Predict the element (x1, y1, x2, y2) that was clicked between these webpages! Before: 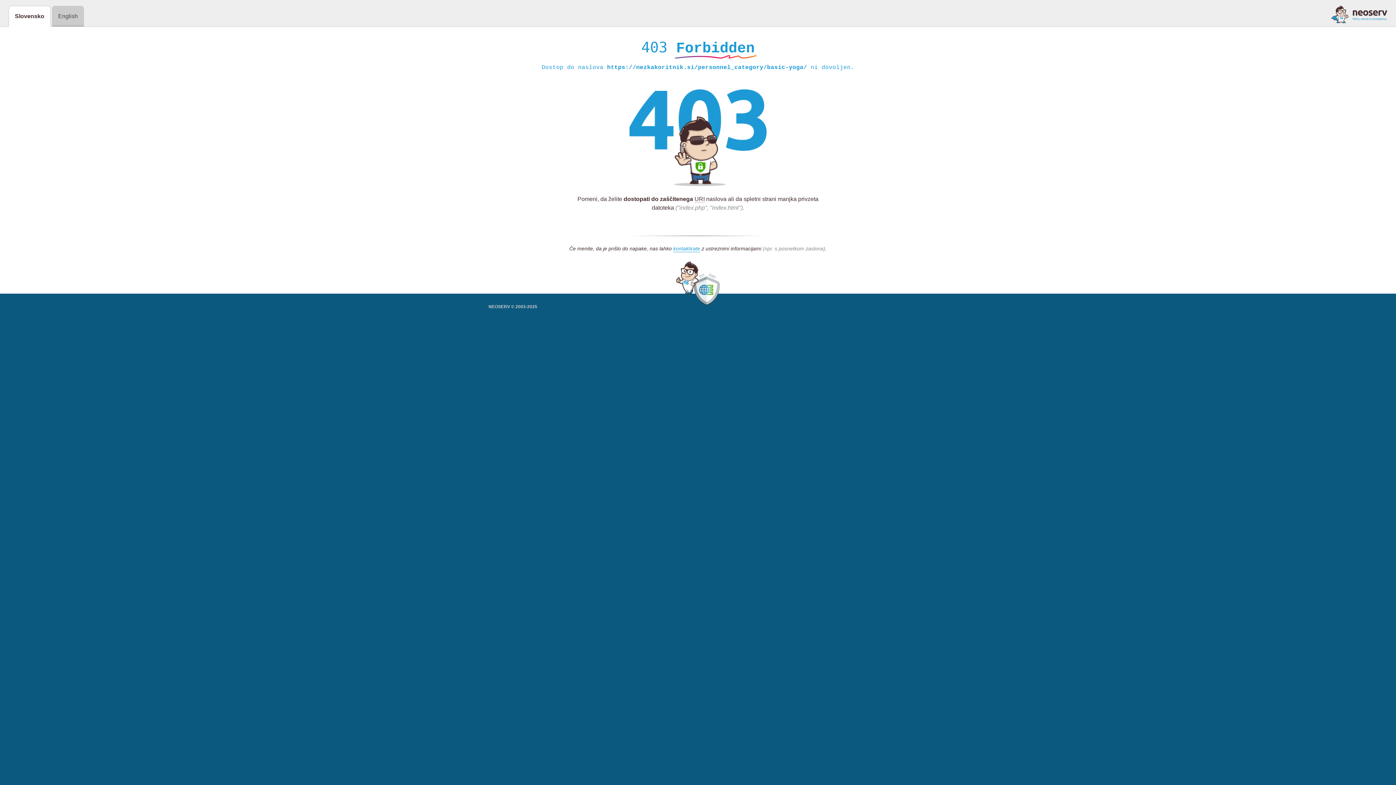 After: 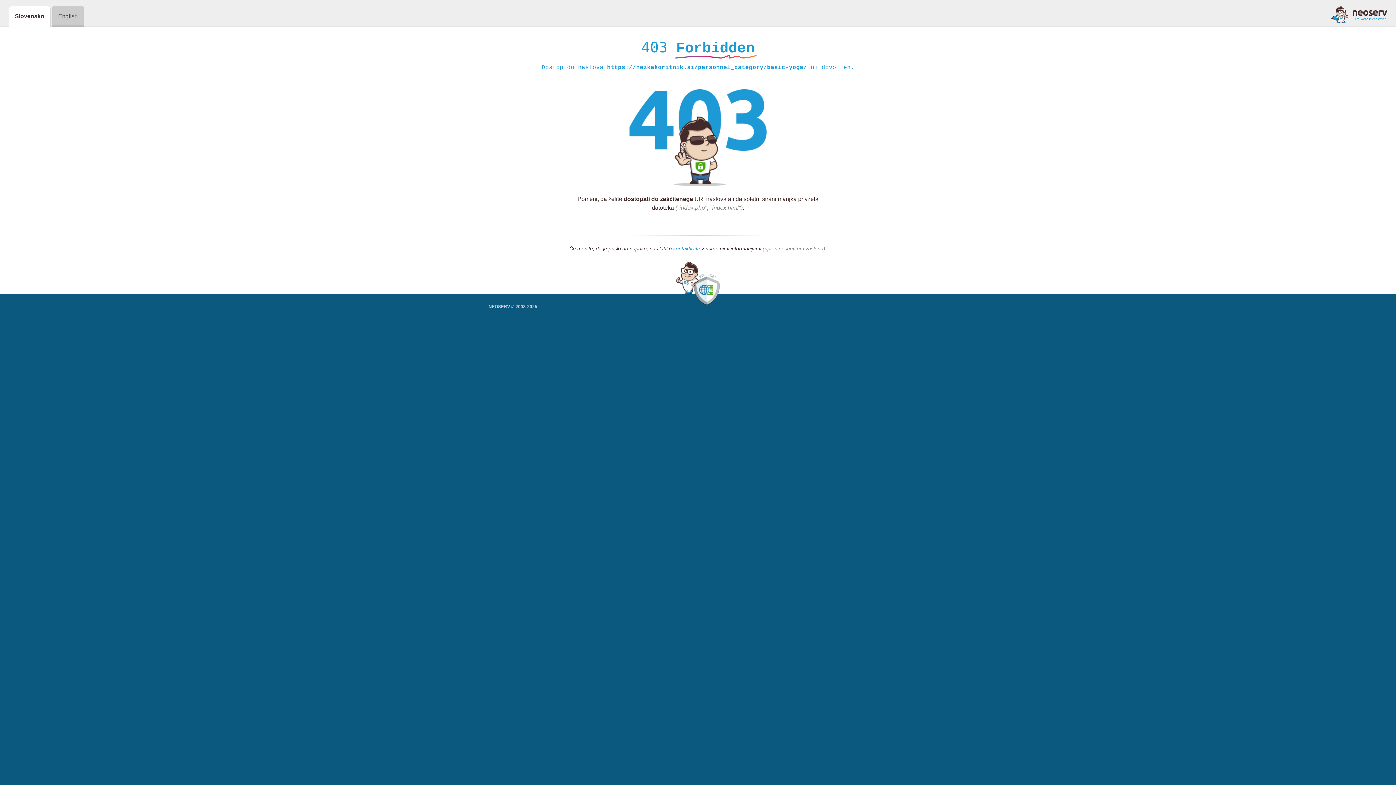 Action: bbox: (673, 245, 700, 252) label: kontaktirate